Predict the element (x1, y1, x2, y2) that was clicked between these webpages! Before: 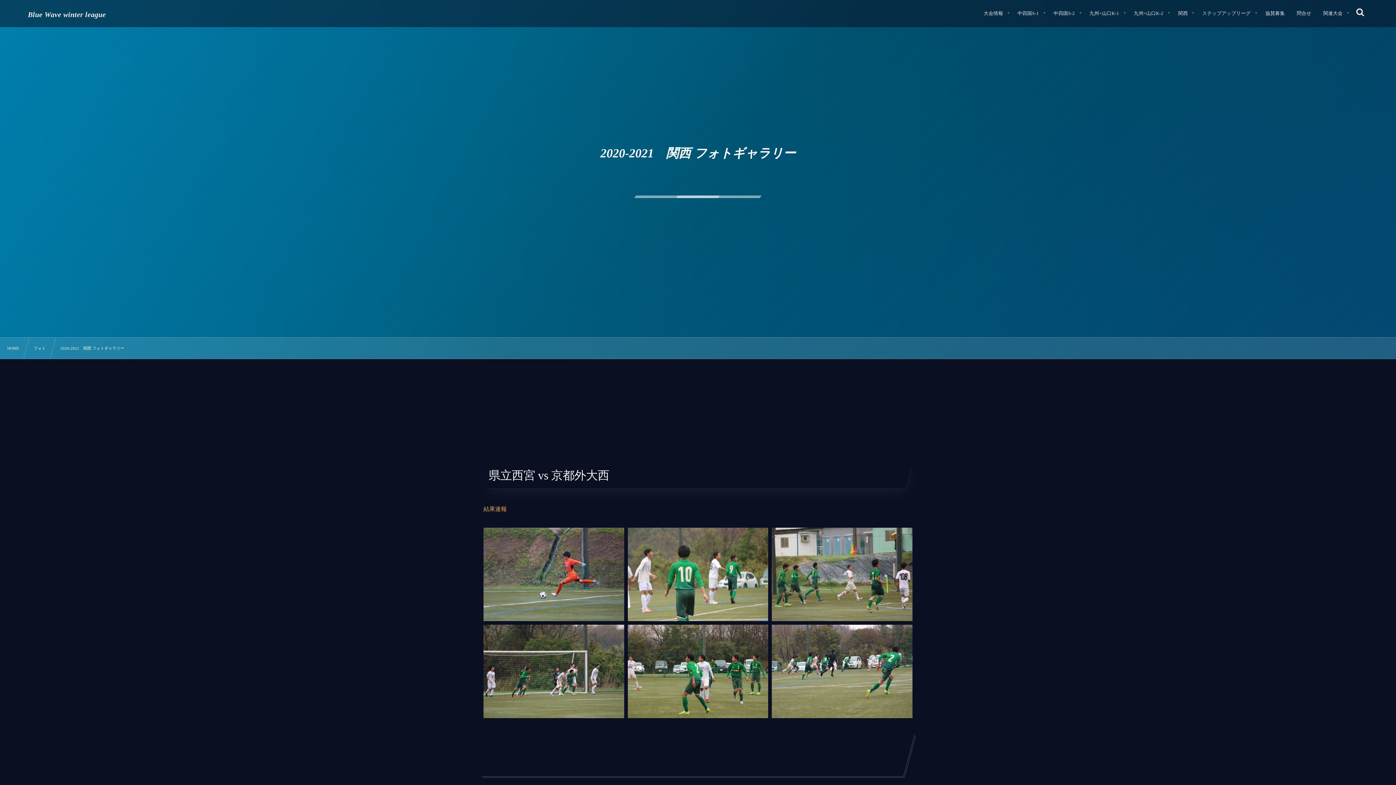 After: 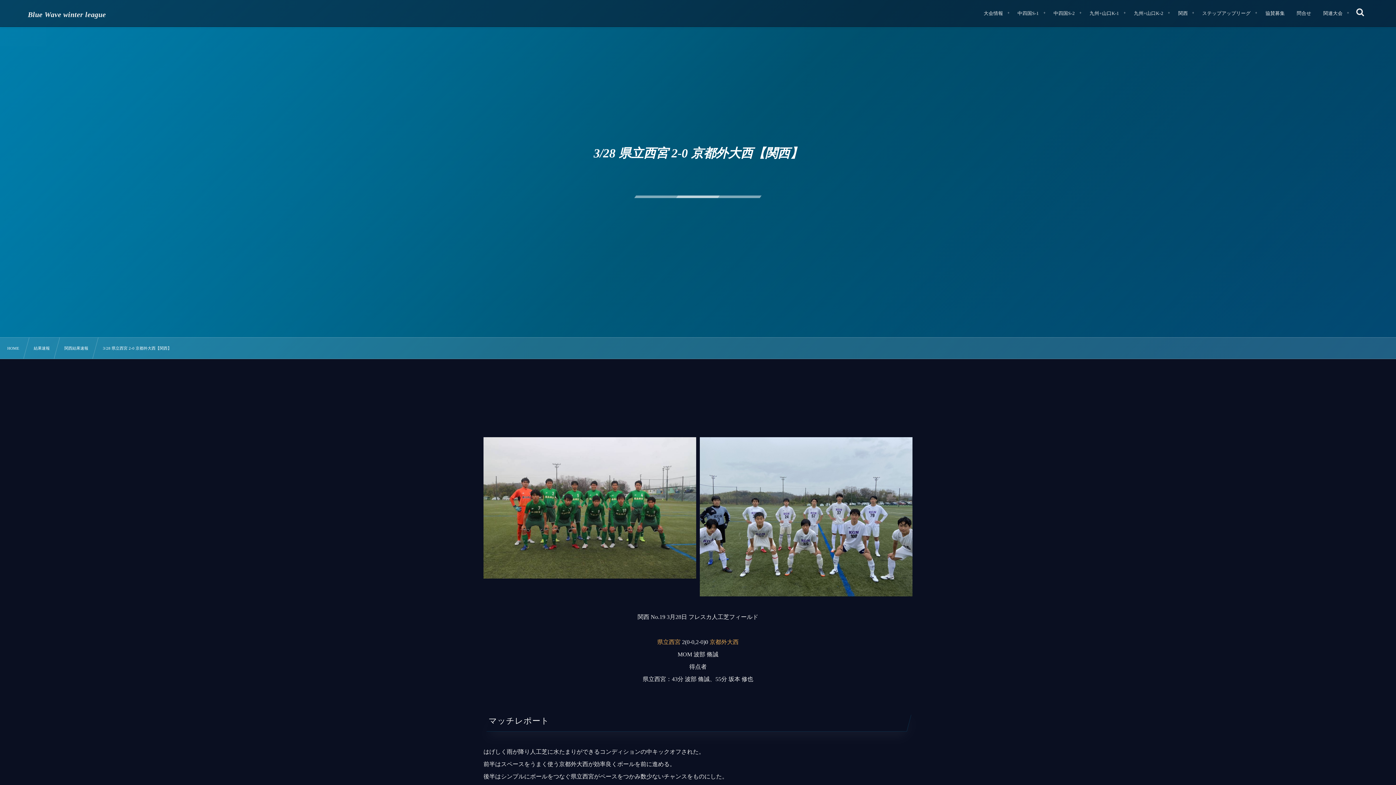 Action: bbox: (483, 506, 506, 512) label: 結果速報